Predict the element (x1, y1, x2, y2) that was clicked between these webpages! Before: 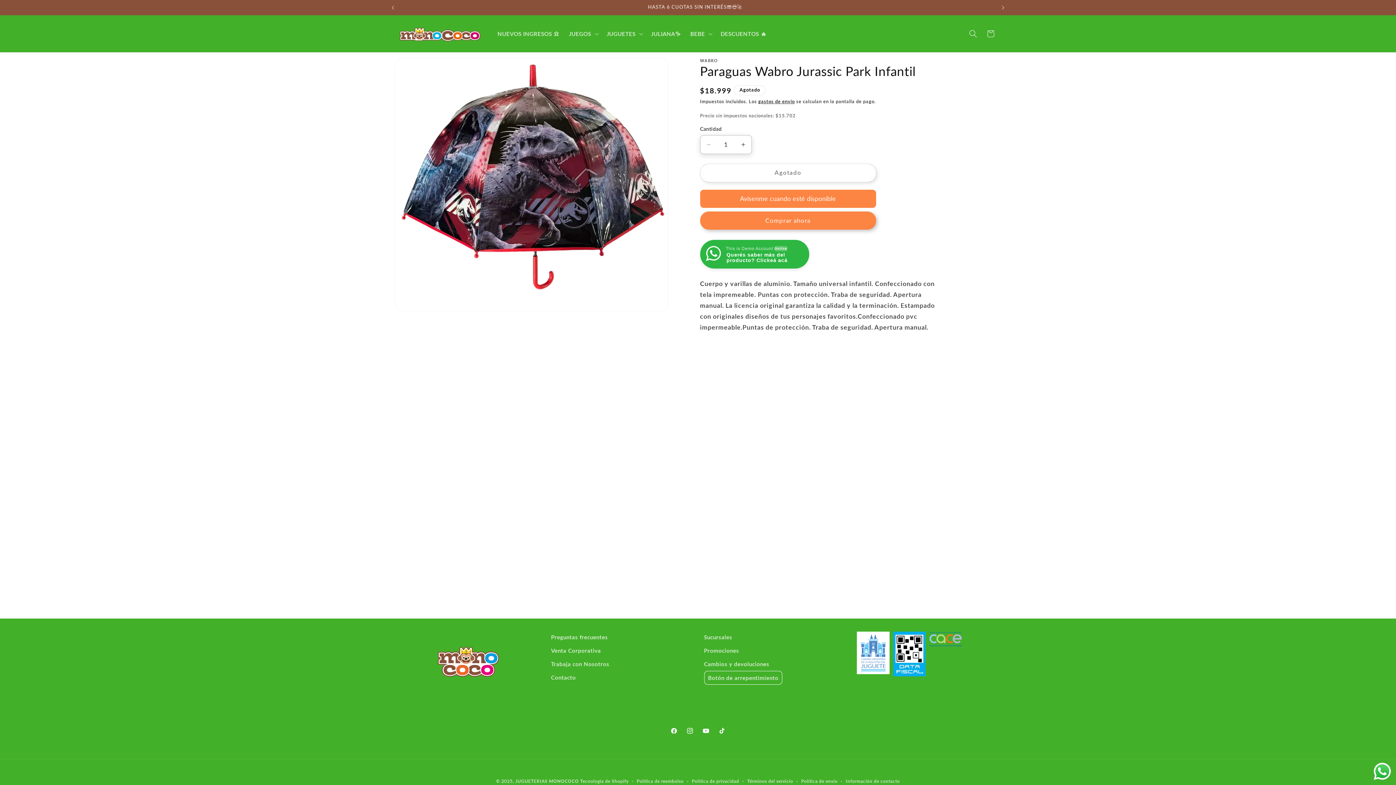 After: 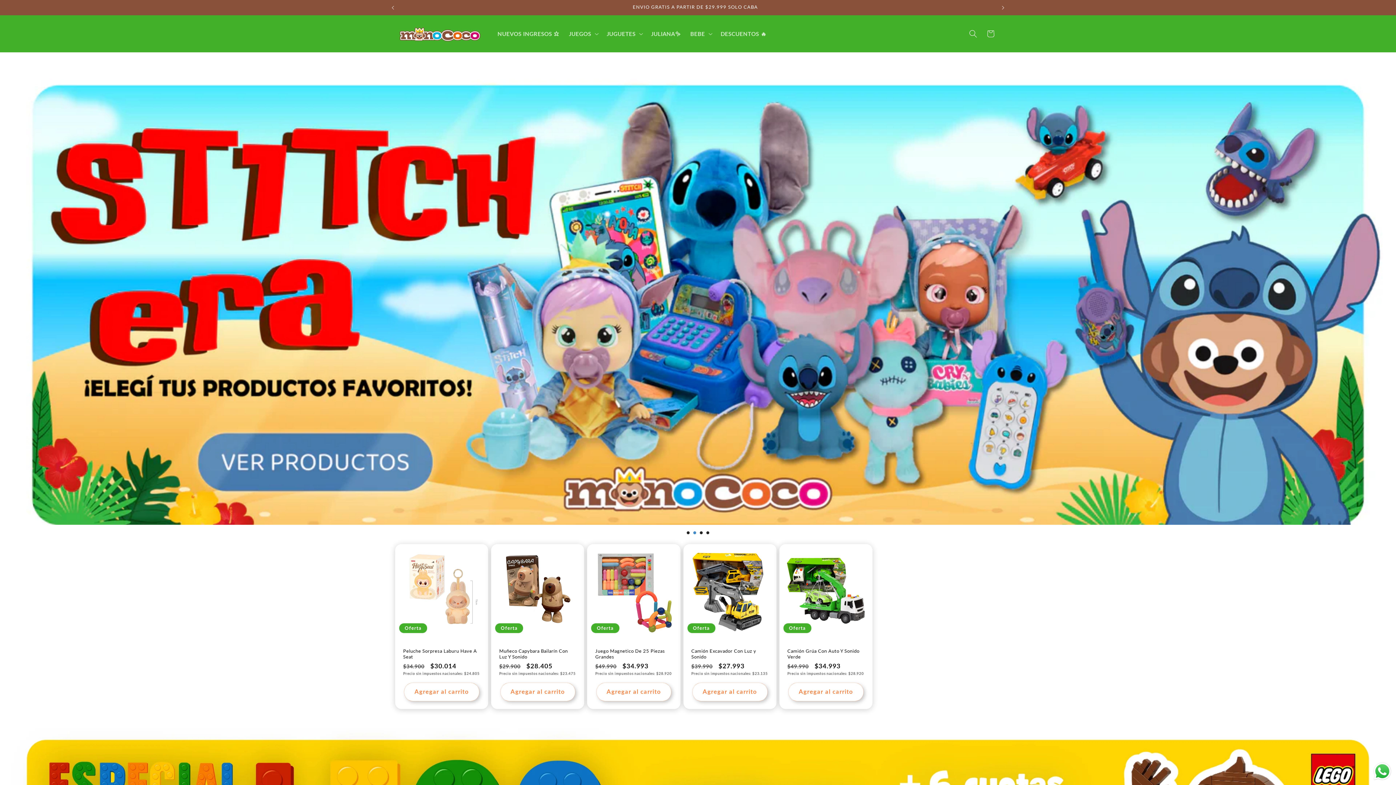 Action: label: JUGUETERIAS MONOCOCO bbox: (515, 778, 579, 784)